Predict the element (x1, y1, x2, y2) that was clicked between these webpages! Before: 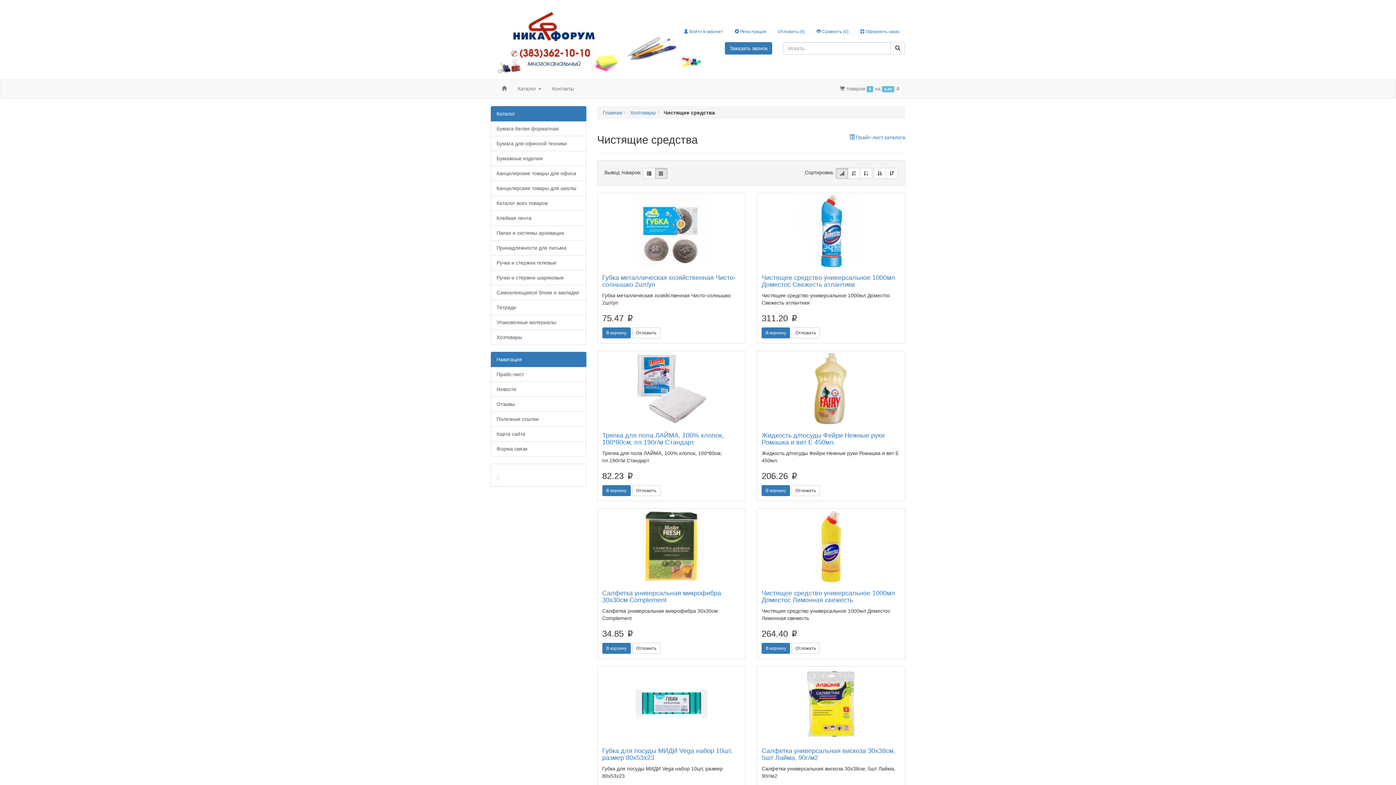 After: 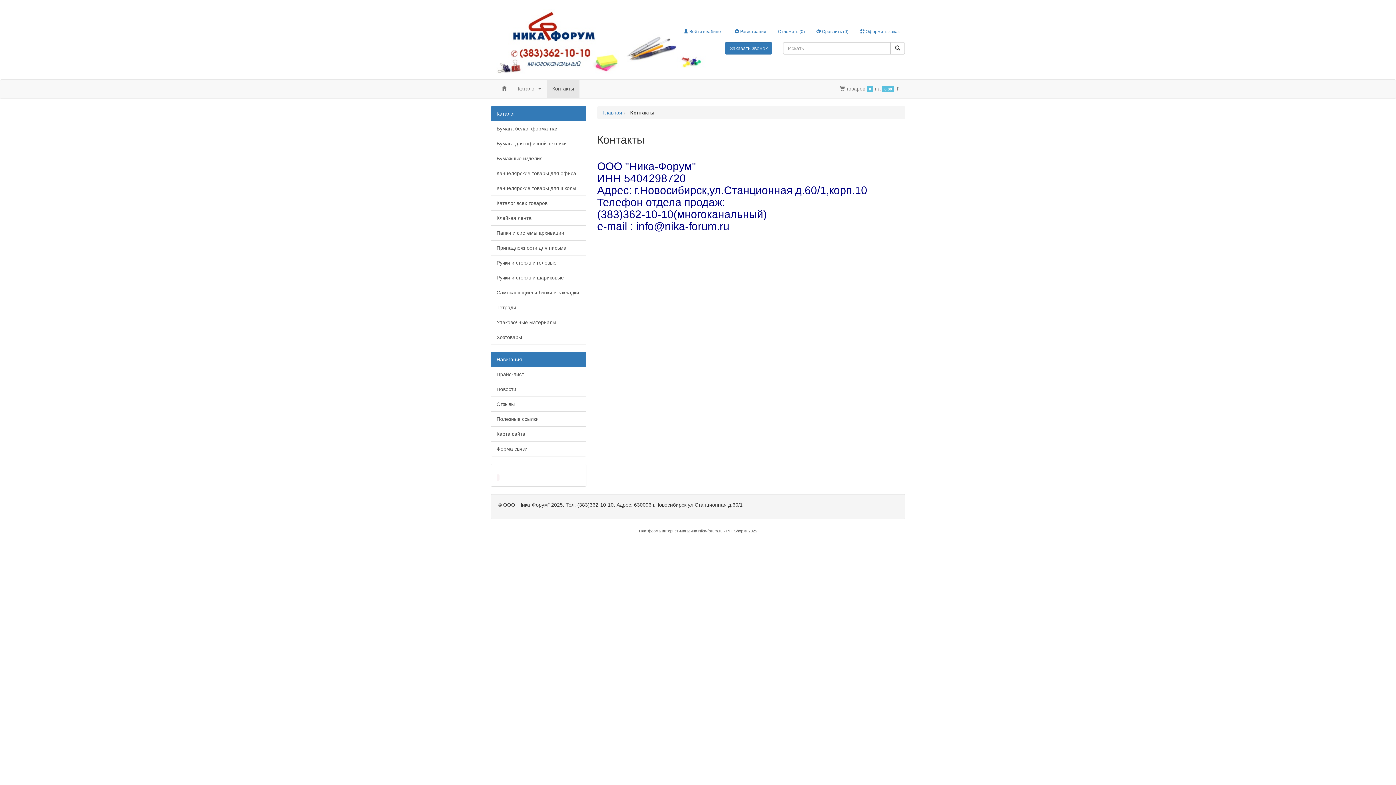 Action: bbox: (546, 79, 579, 97) label: Контакты